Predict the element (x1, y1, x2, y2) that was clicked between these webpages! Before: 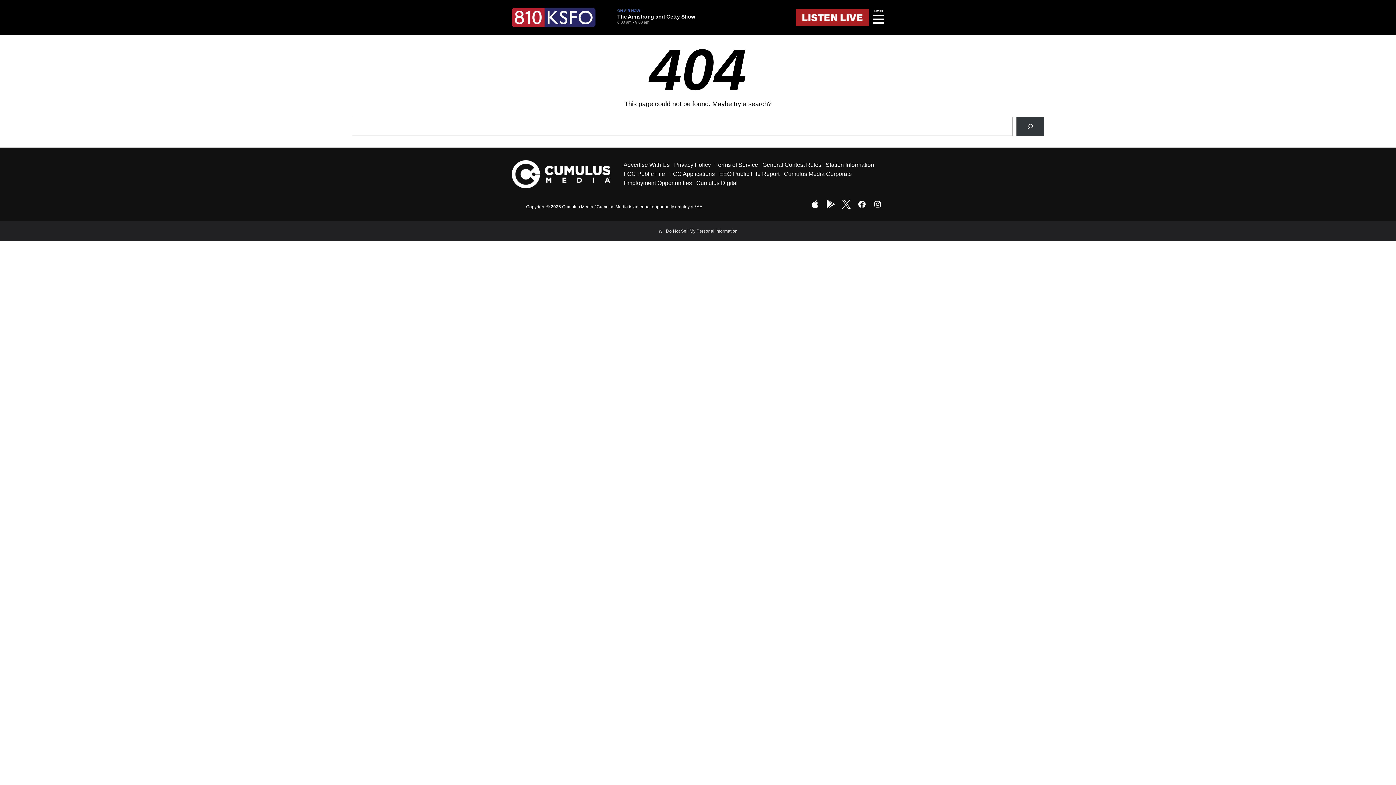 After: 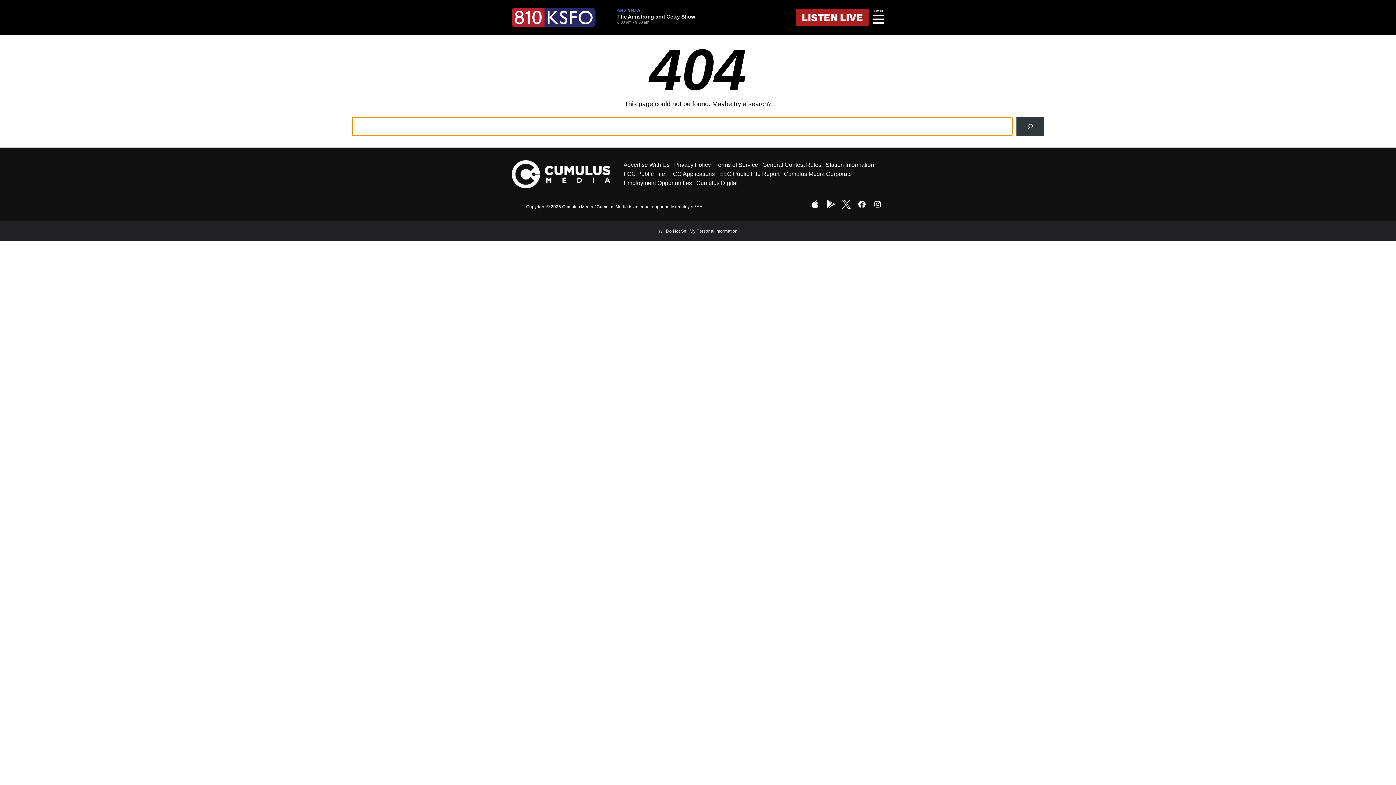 Action: bbox: (1016, 117, 1044, 135) label: Search